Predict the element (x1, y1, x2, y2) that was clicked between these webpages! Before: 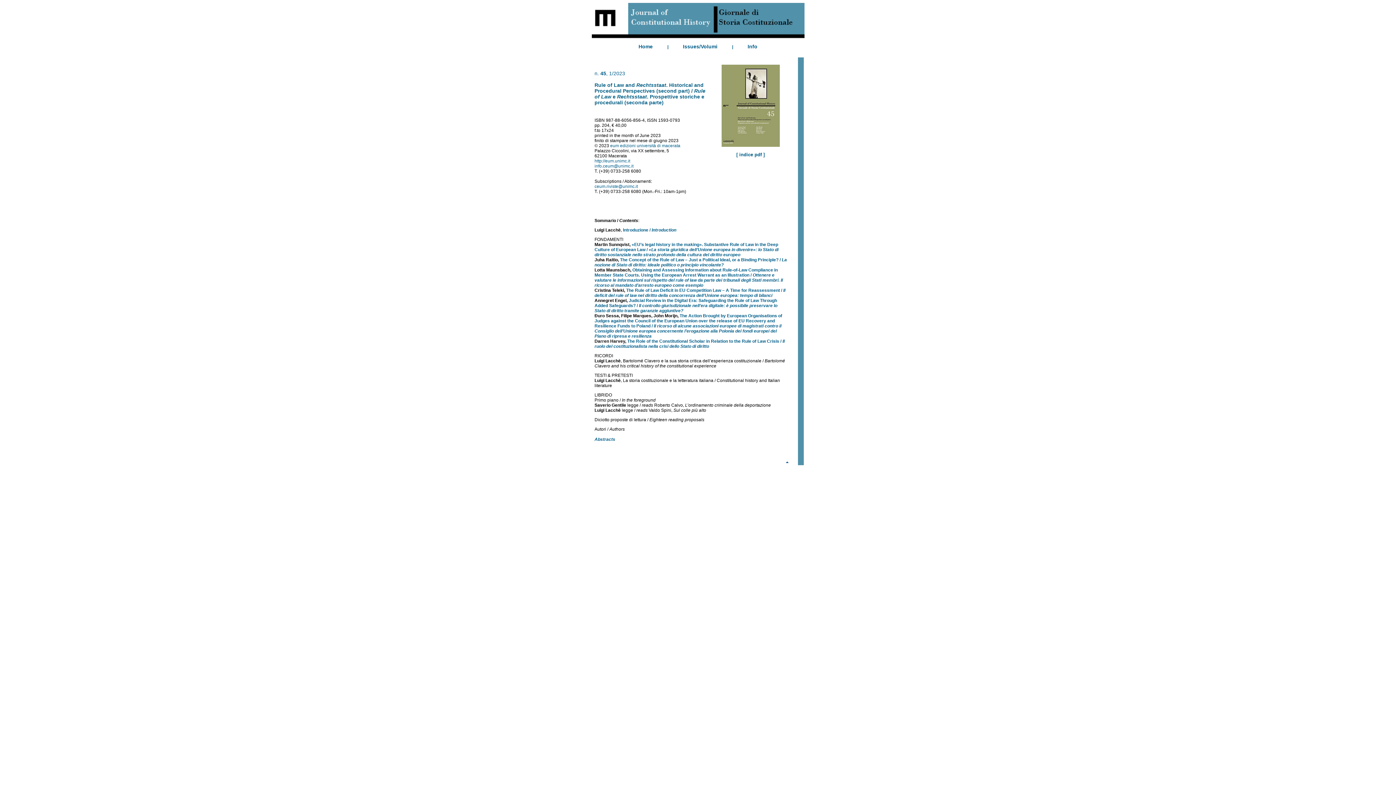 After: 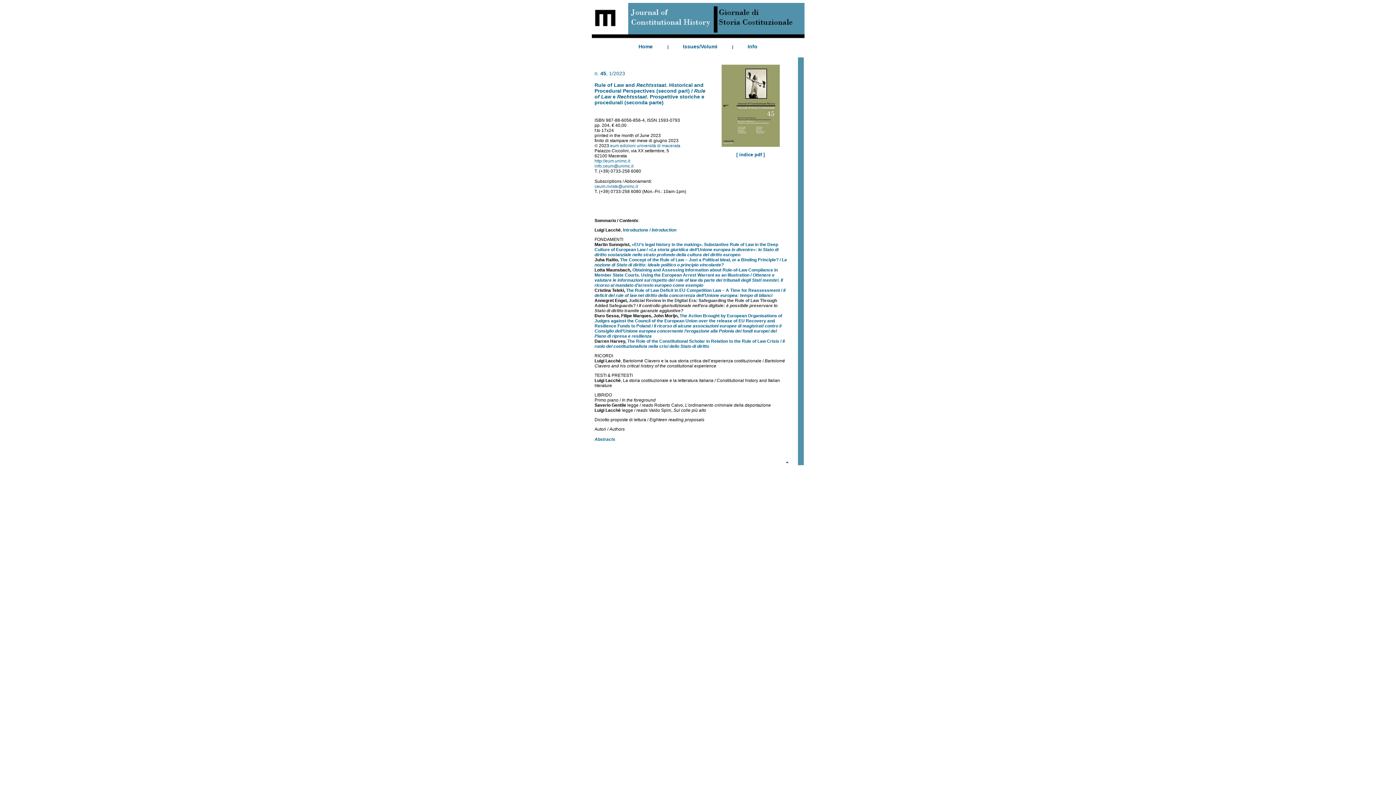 Action: bbox: (594, 298, 777, 313) label: Judicial Review in the Digital Era: Safeguarding the Rule of Law Through Added Safeguards? / Il controllo giurisdizionale nell’era digitale: è possibile preservare lo Stato di diritto tramite garanzie aggiuntive?